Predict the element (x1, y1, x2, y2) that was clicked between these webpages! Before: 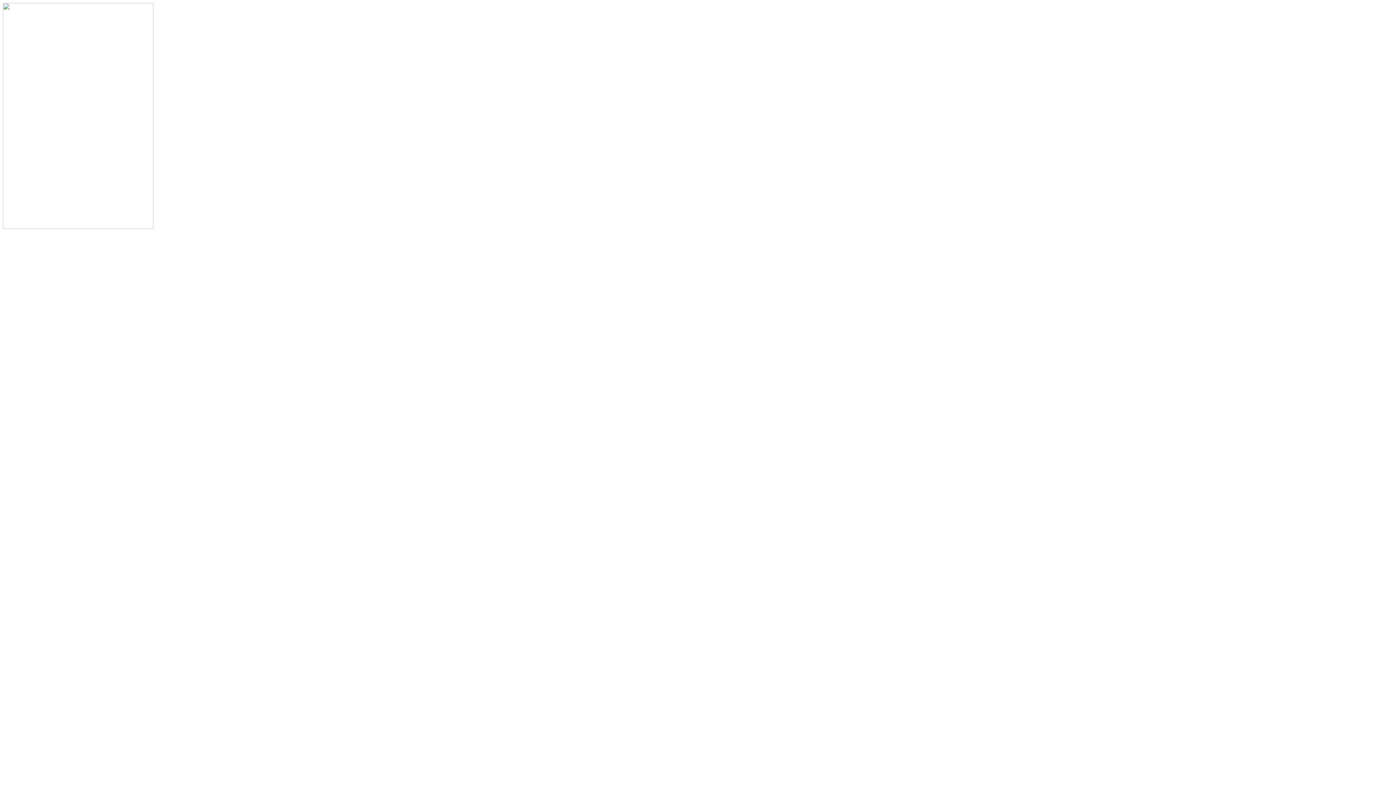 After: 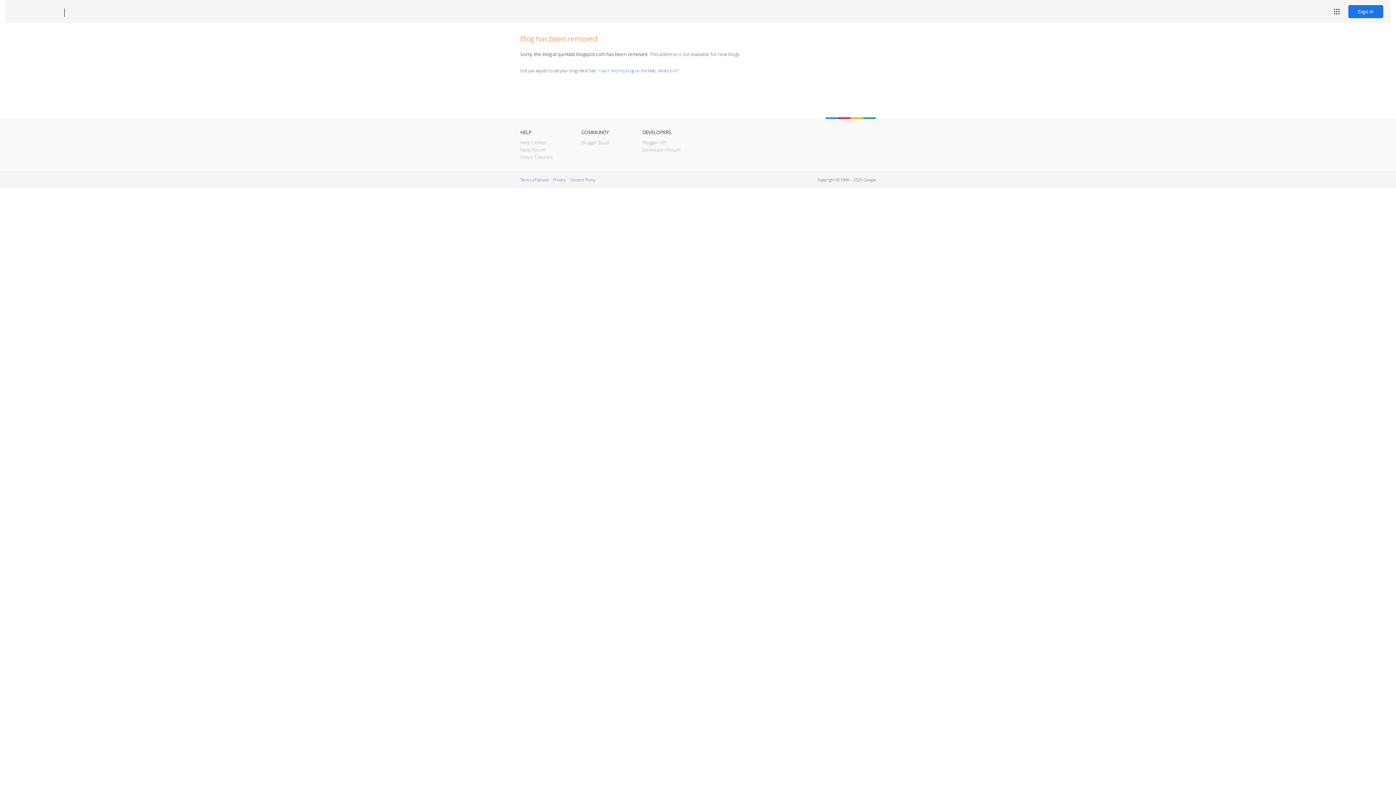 Action: bbox: (2, 224, 153, 230)